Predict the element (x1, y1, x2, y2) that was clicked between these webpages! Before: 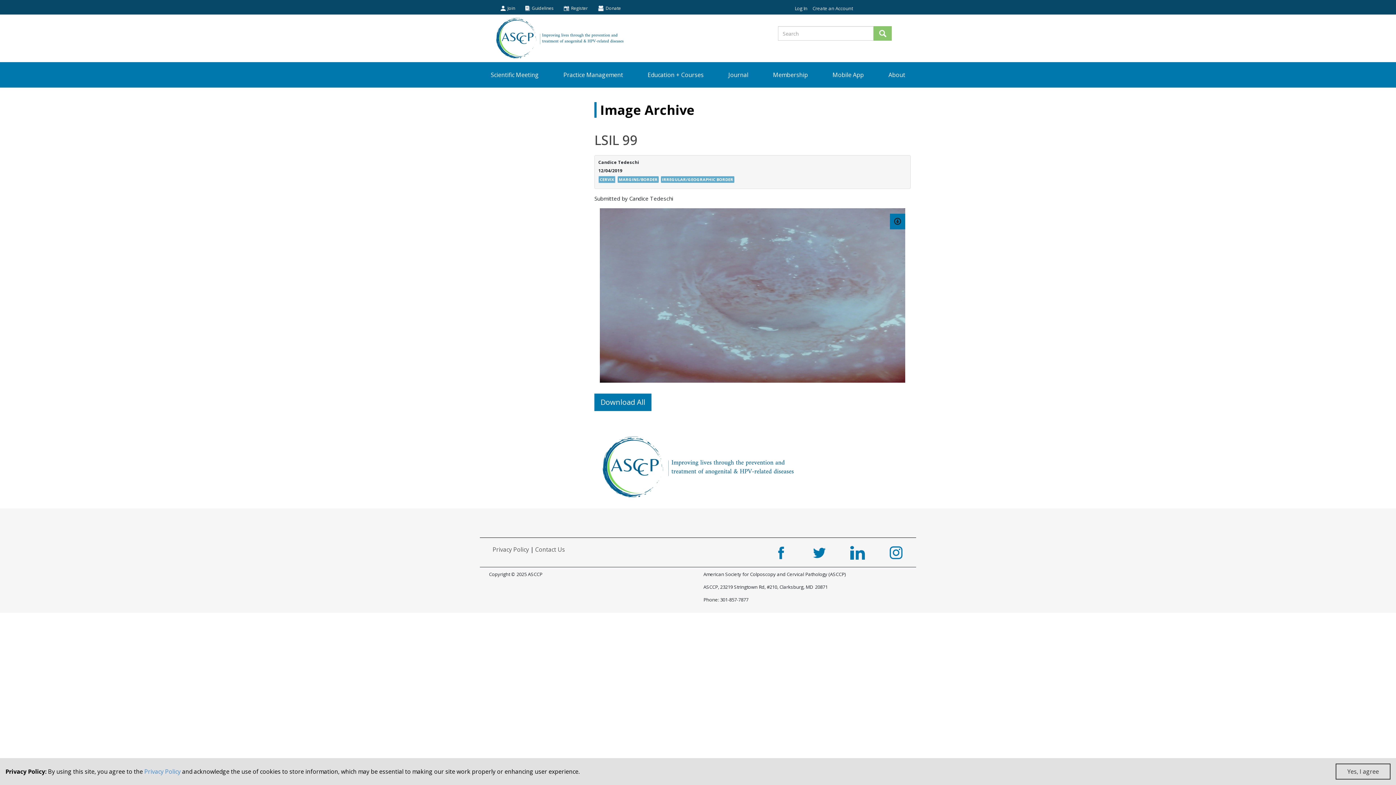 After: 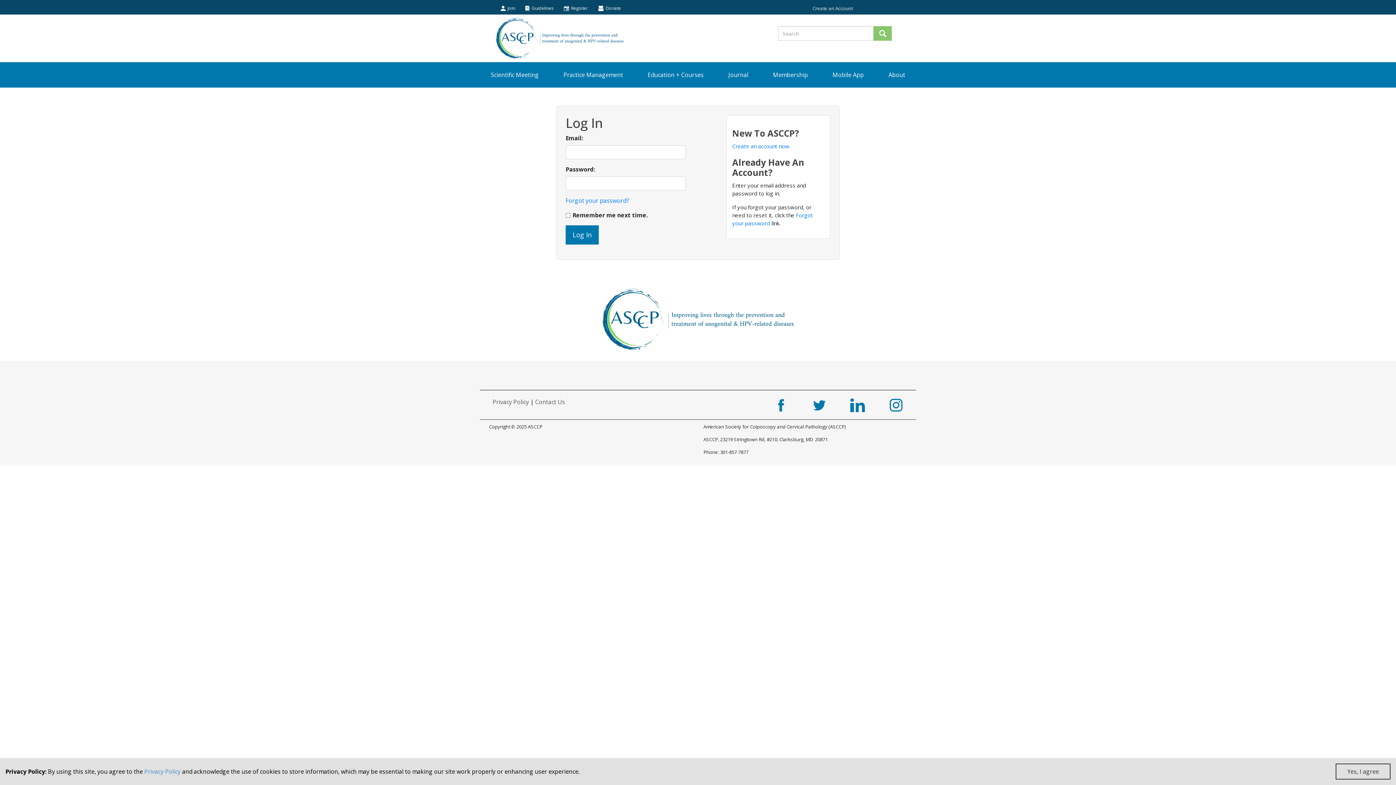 Action: label: Donate bbox: (598, 5, 621, 11)